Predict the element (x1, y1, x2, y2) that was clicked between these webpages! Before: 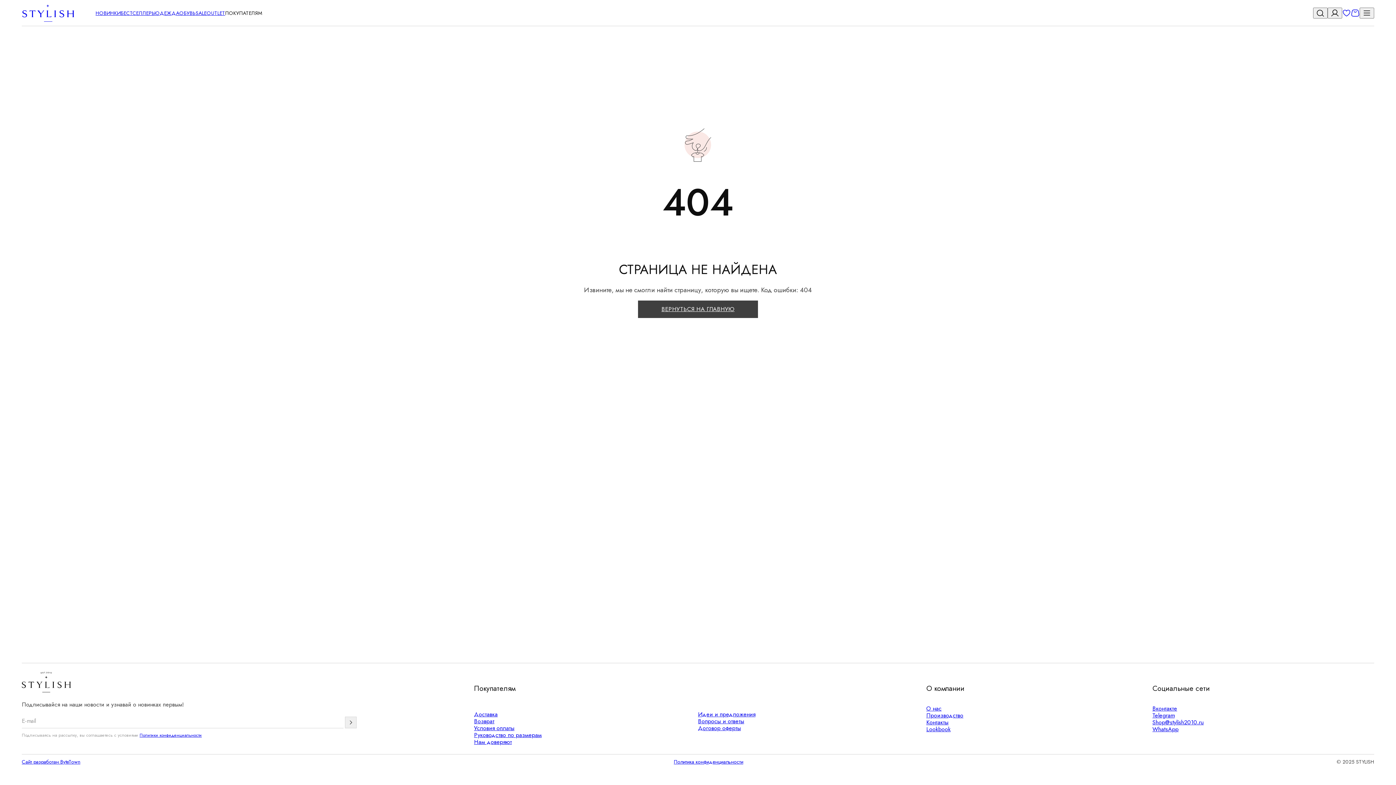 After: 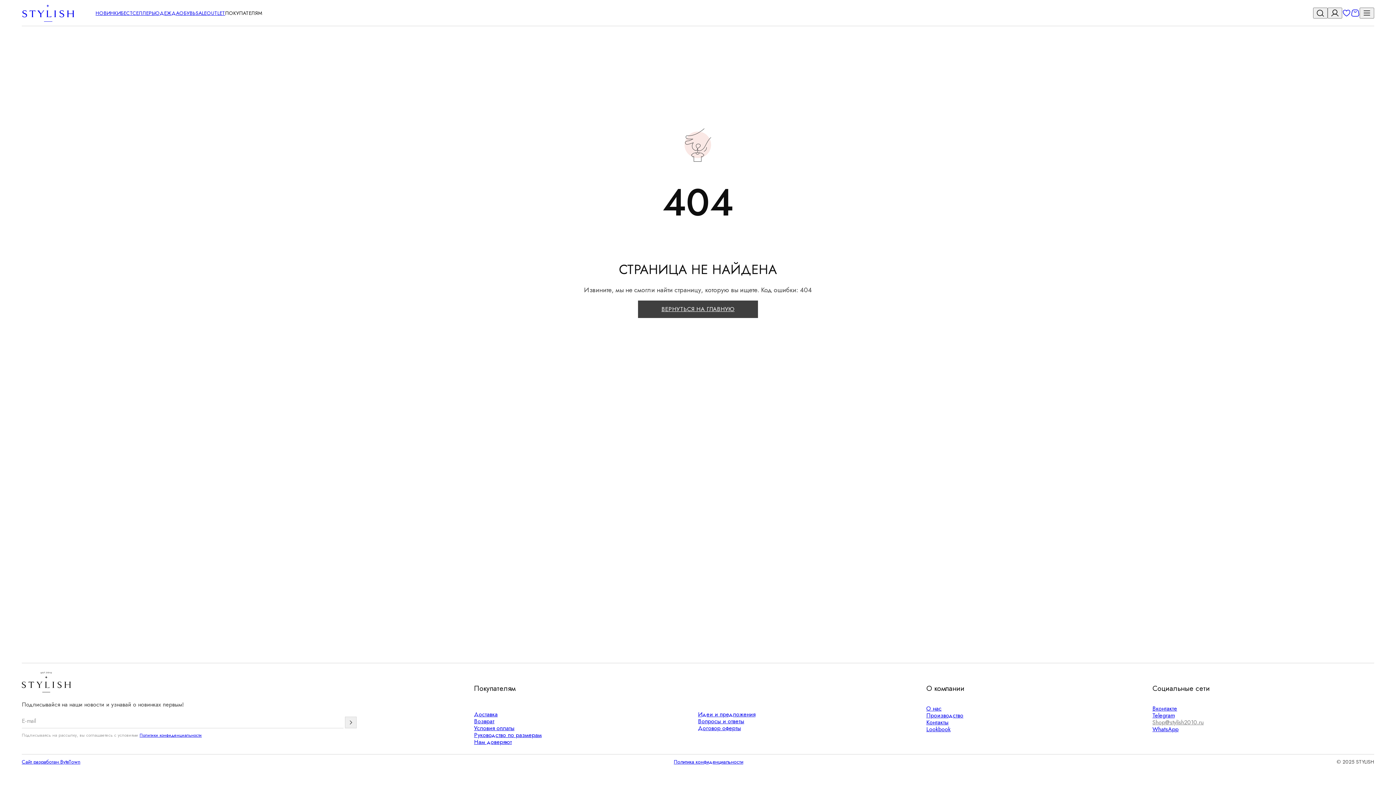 Action: label: Shop@stylish2010.ru bbox: (1152, 719, 1374, 726)